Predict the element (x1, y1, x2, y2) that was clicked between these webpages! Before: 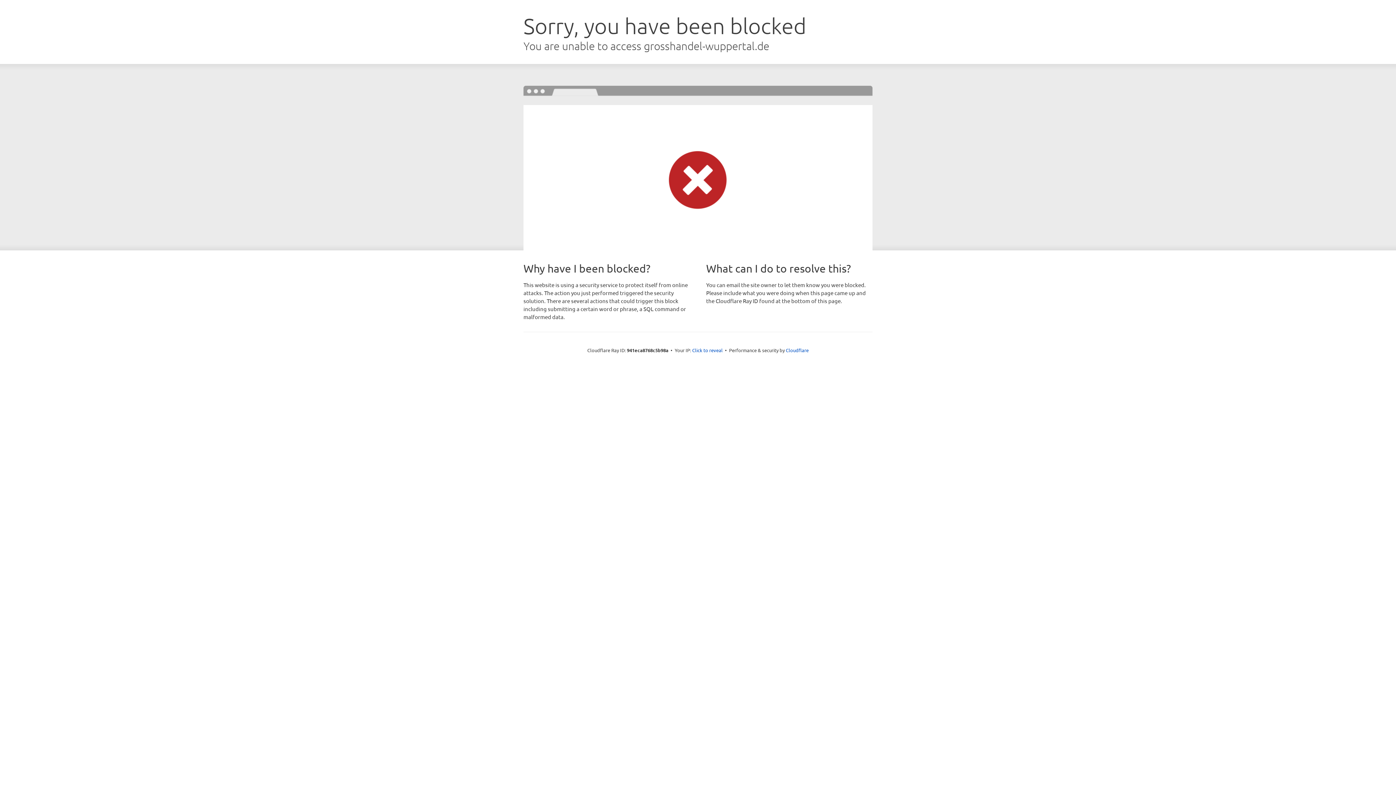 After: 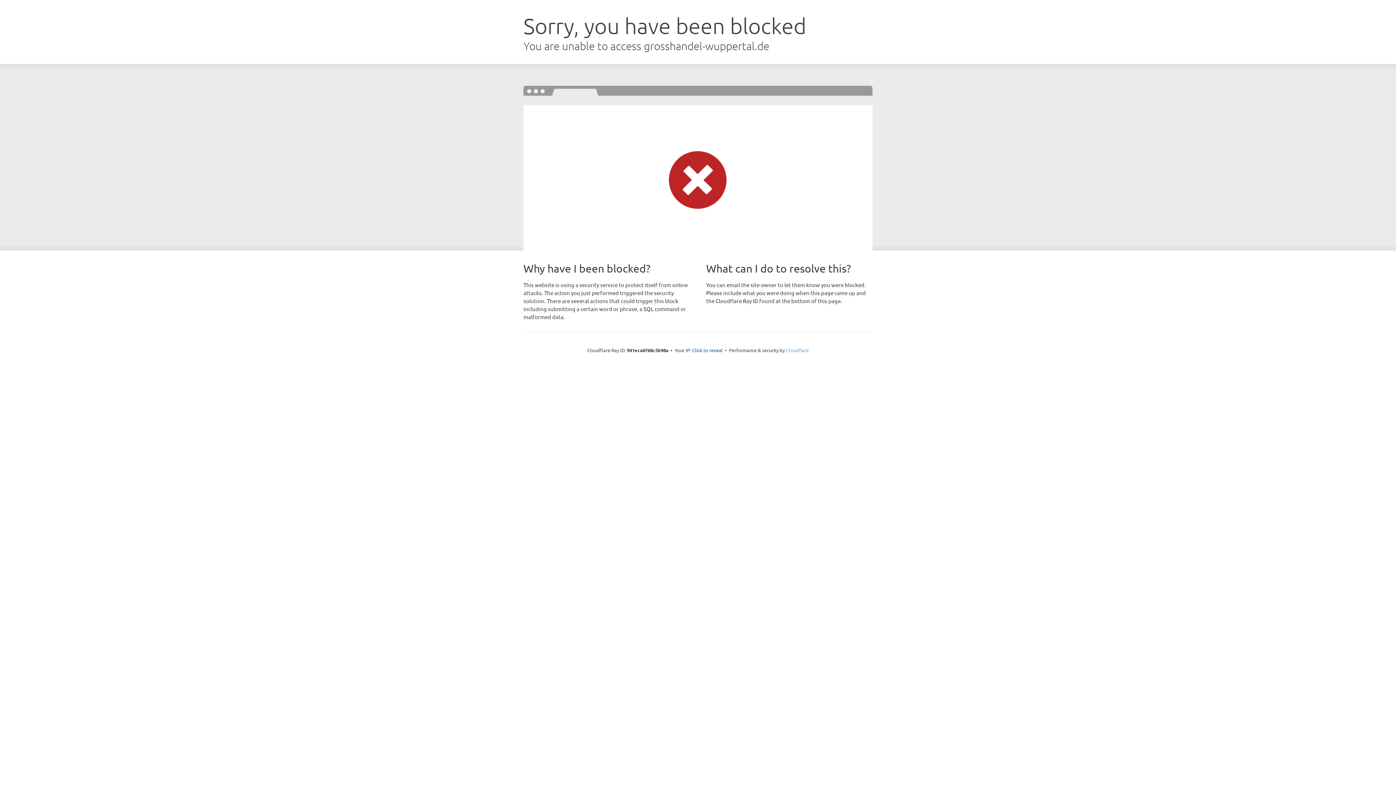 Action: bbox: (786, 347, 808, 353) label: Cloudflare